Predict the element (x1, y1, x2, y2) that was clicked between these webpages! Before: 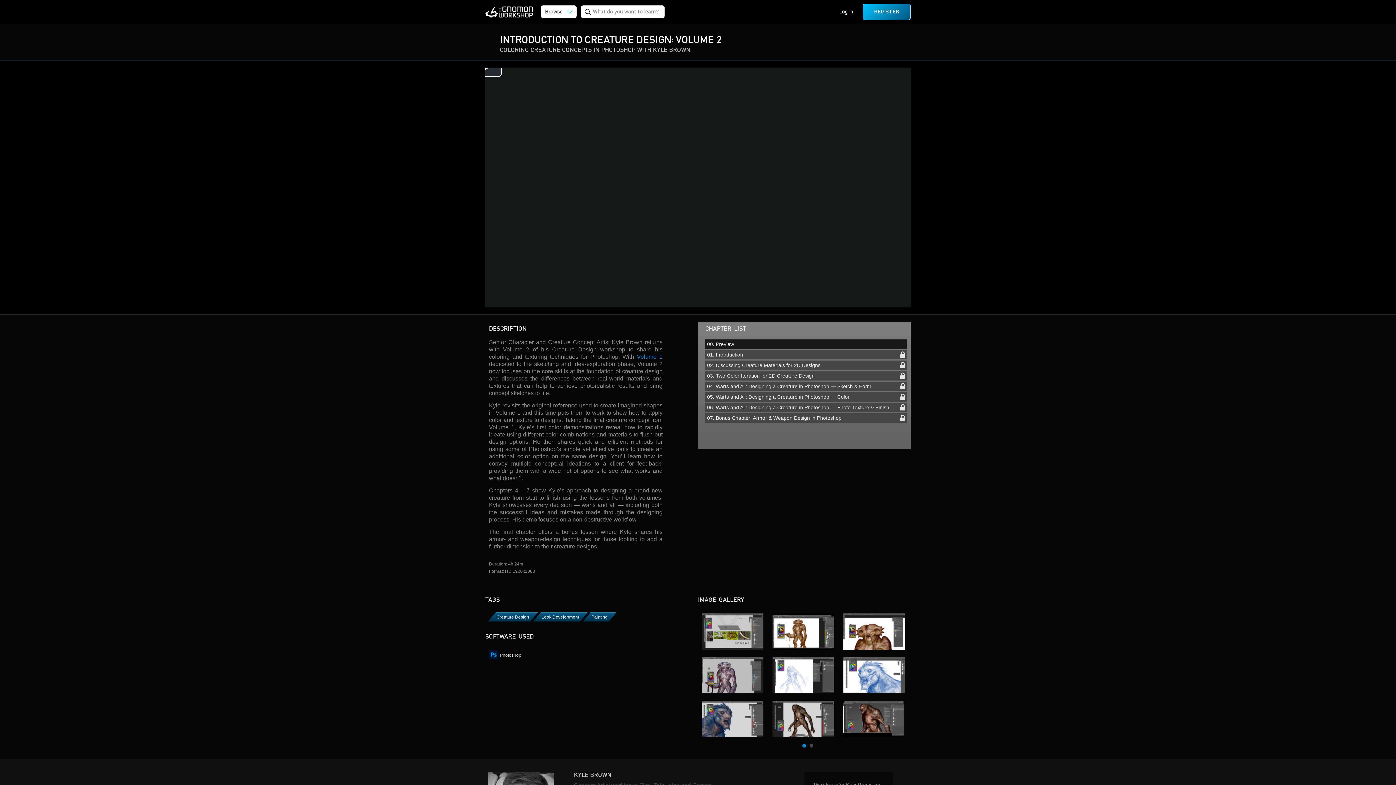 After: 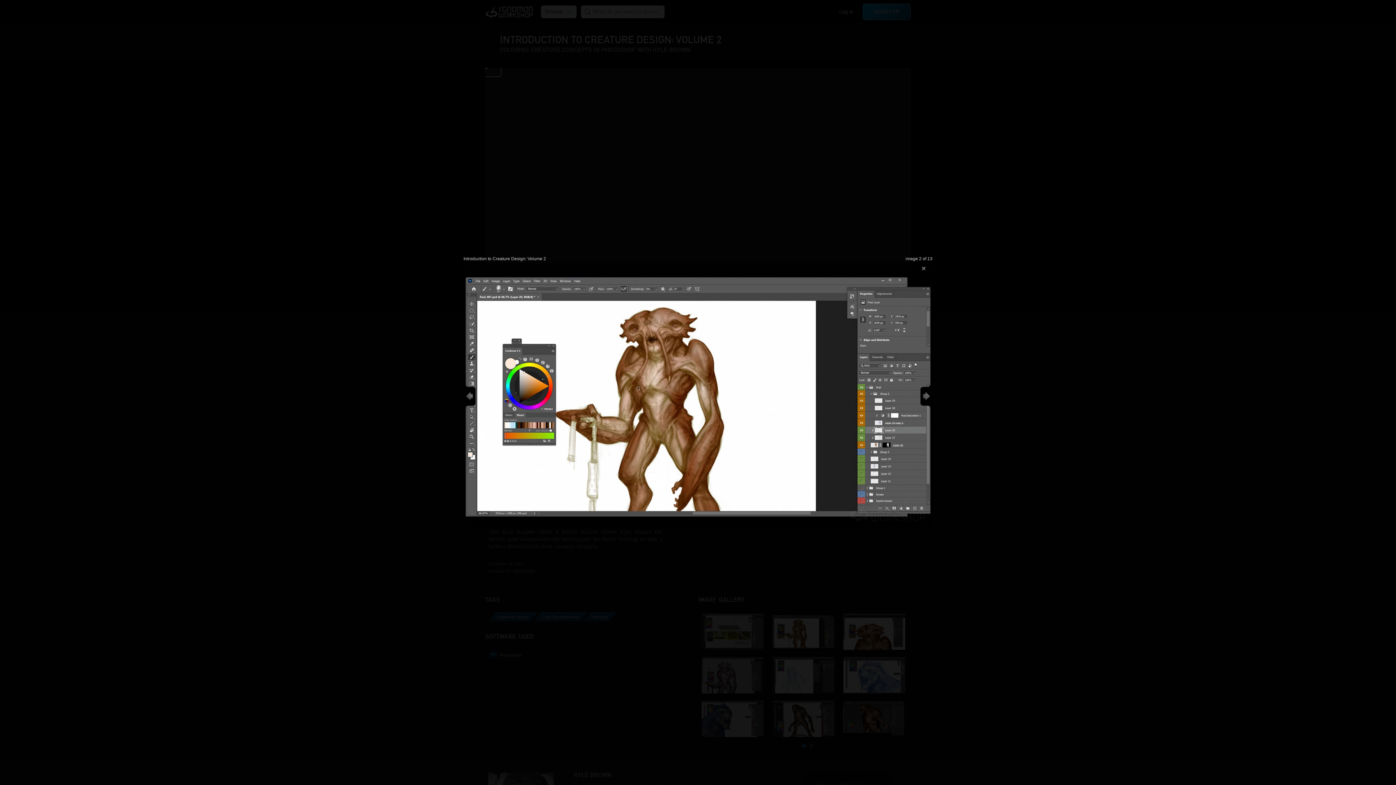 Action: bbox: (772, 613, 834, 650)